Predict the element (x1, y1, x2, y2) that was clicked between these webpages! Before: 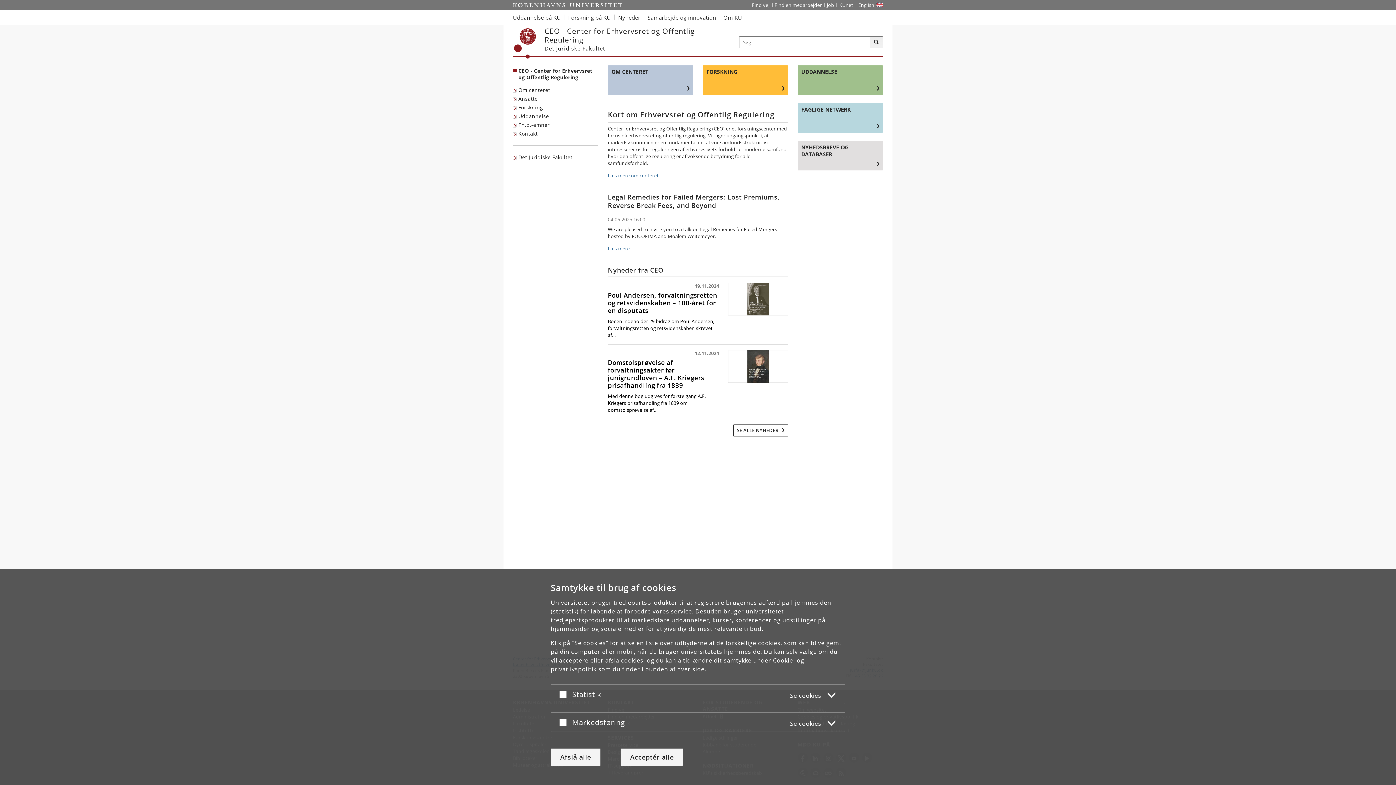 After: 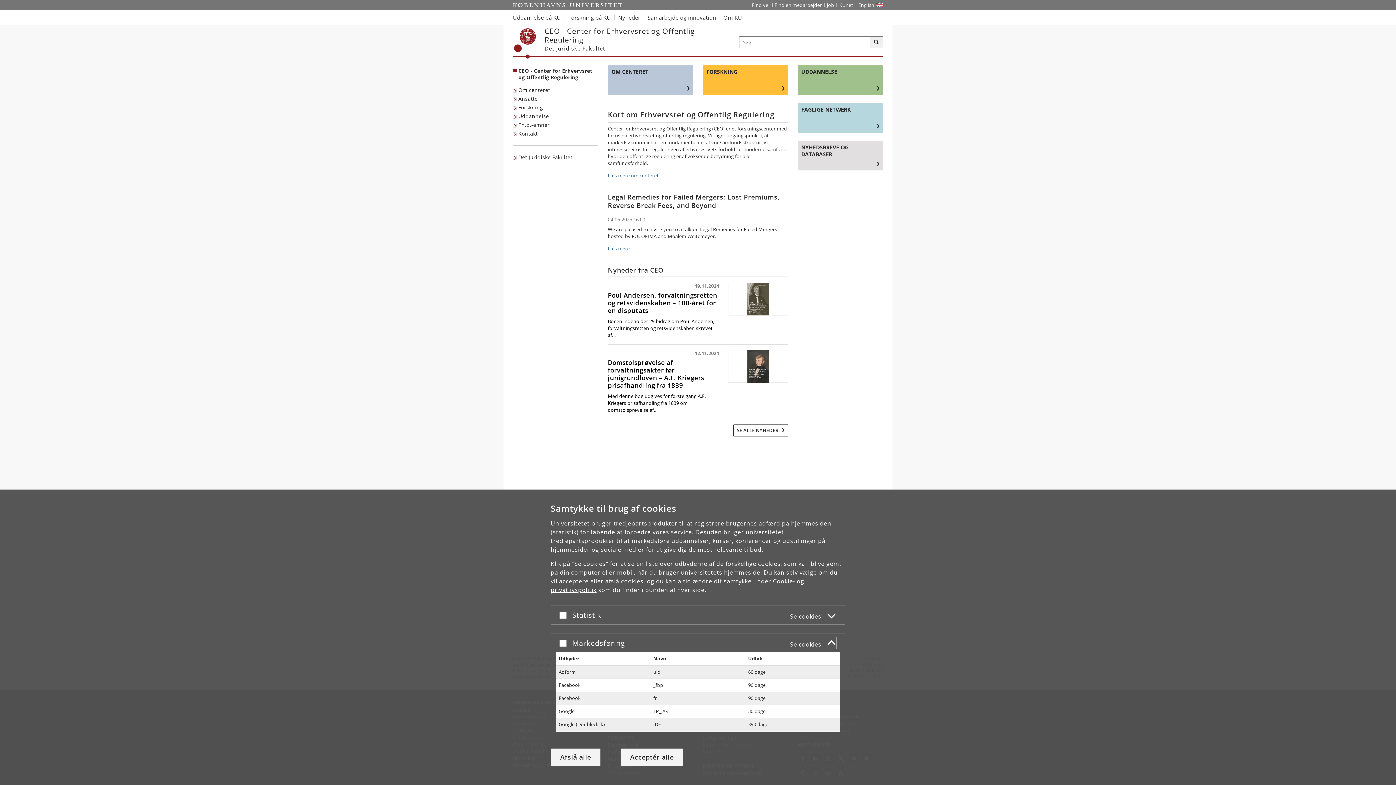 Action: bbox: (572, 716, 836, 728) label: Markedsføring
Se cookies